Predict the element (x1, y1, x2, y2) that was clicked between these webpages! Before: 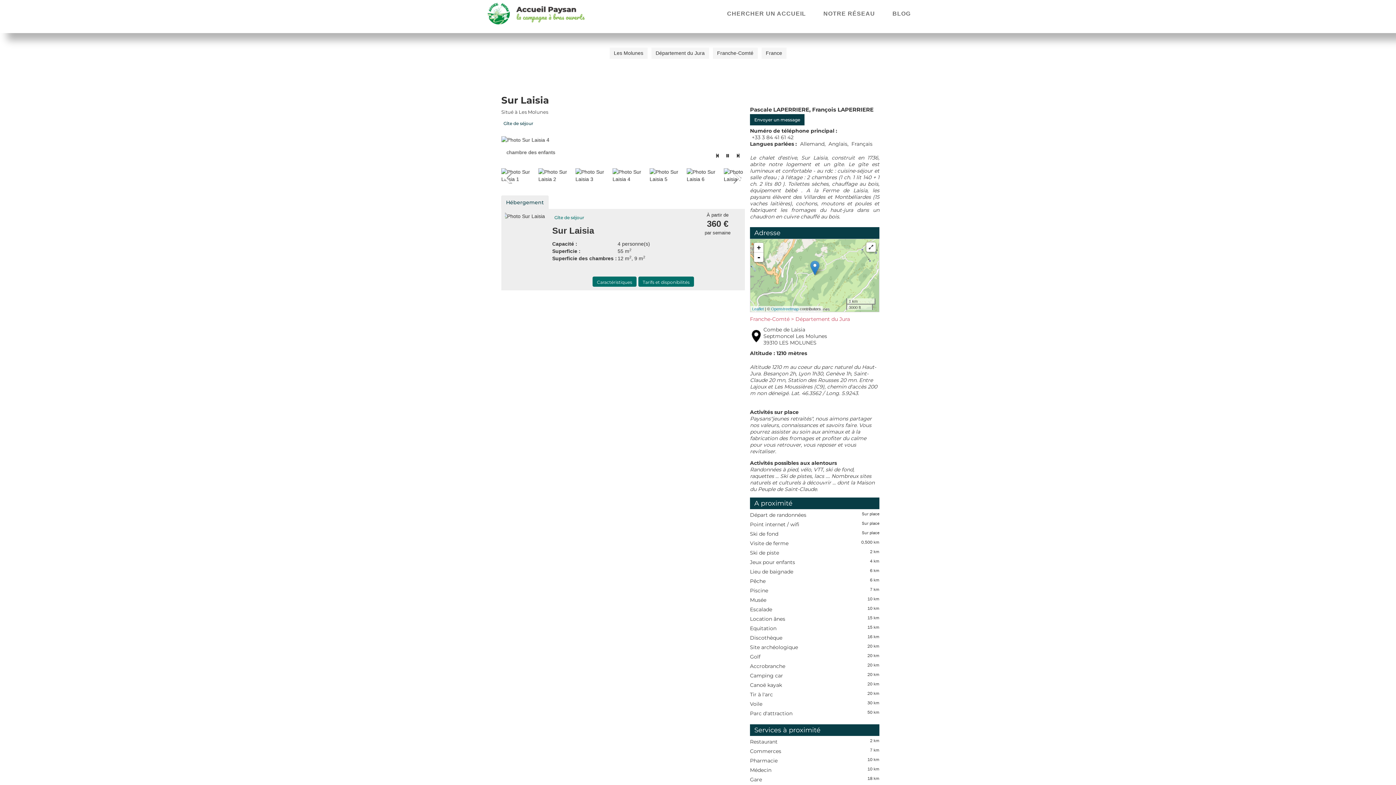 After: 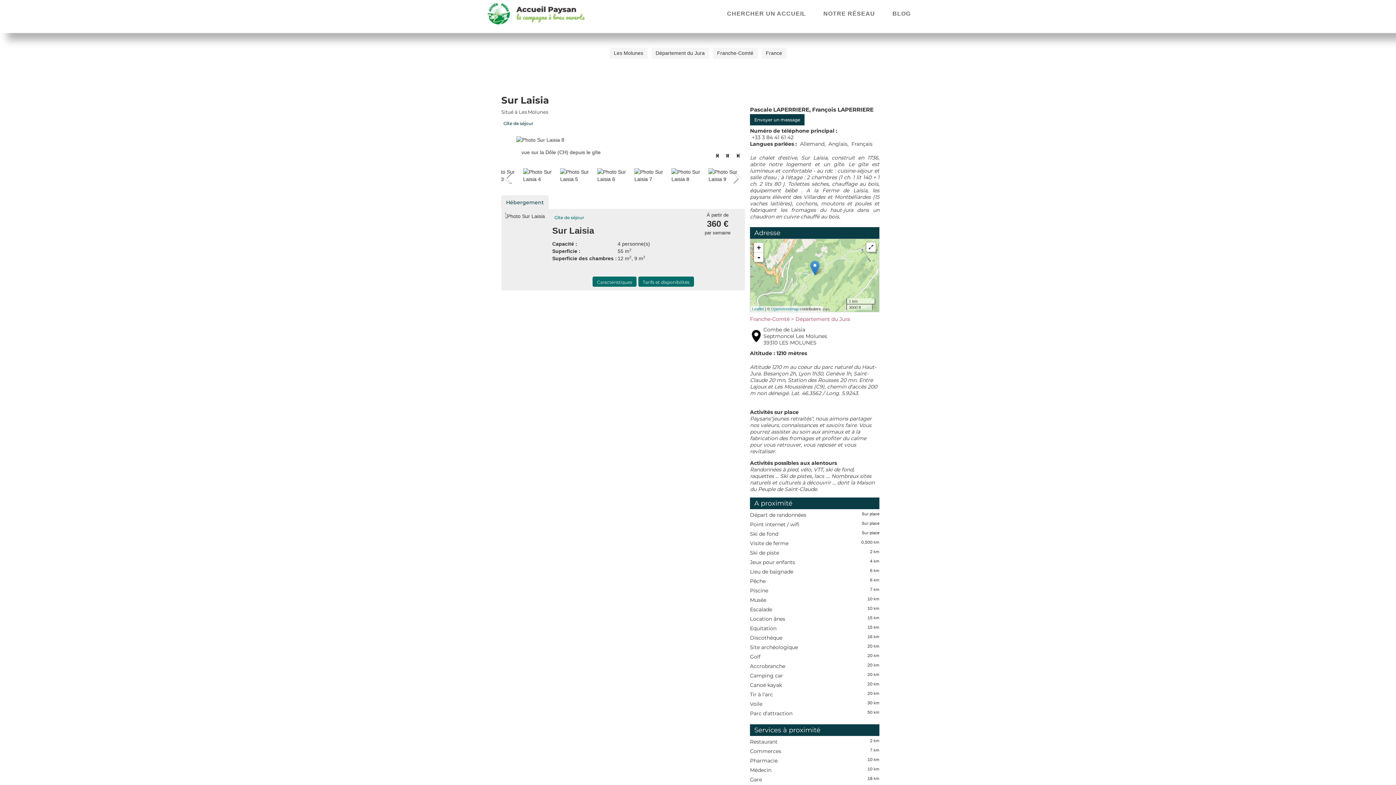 Action: bbox: (733, 168, 742, 188)